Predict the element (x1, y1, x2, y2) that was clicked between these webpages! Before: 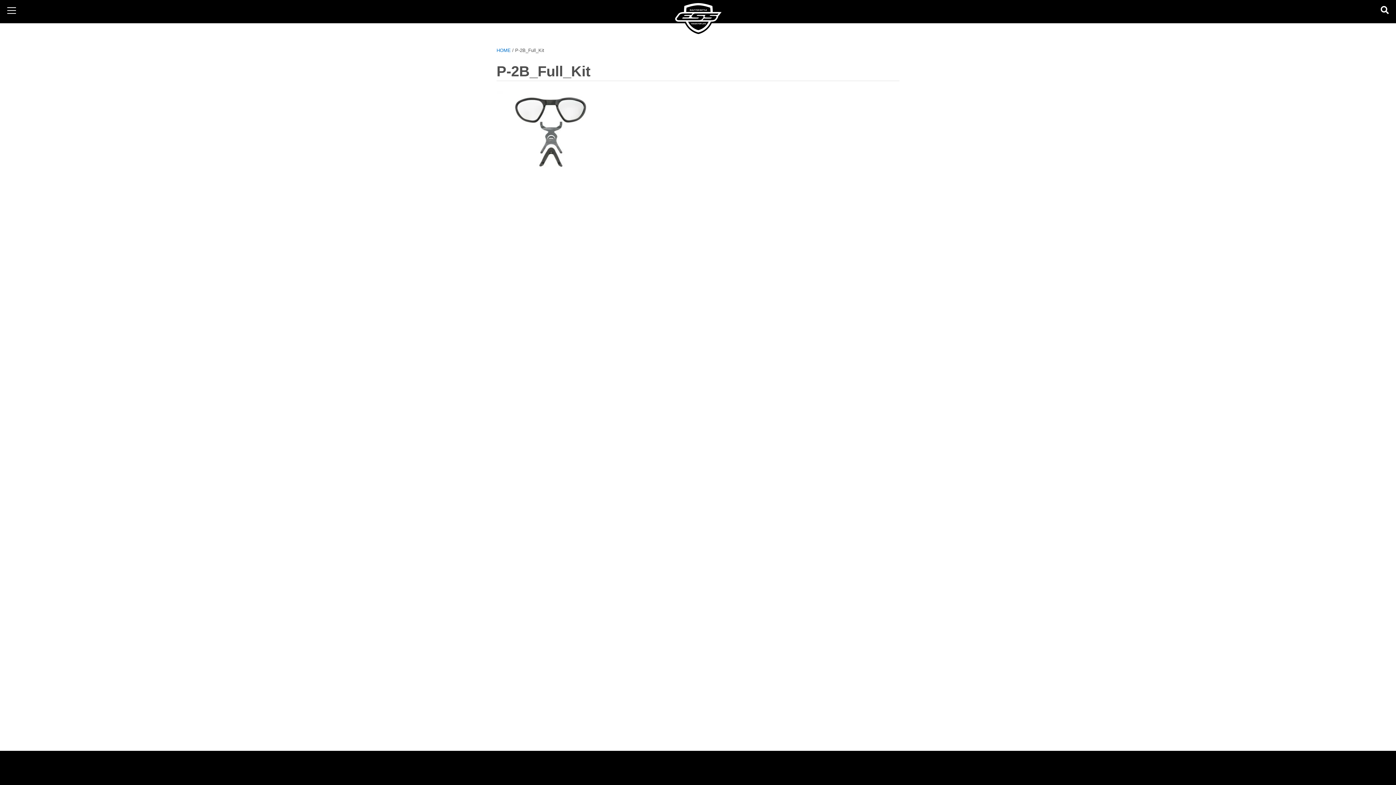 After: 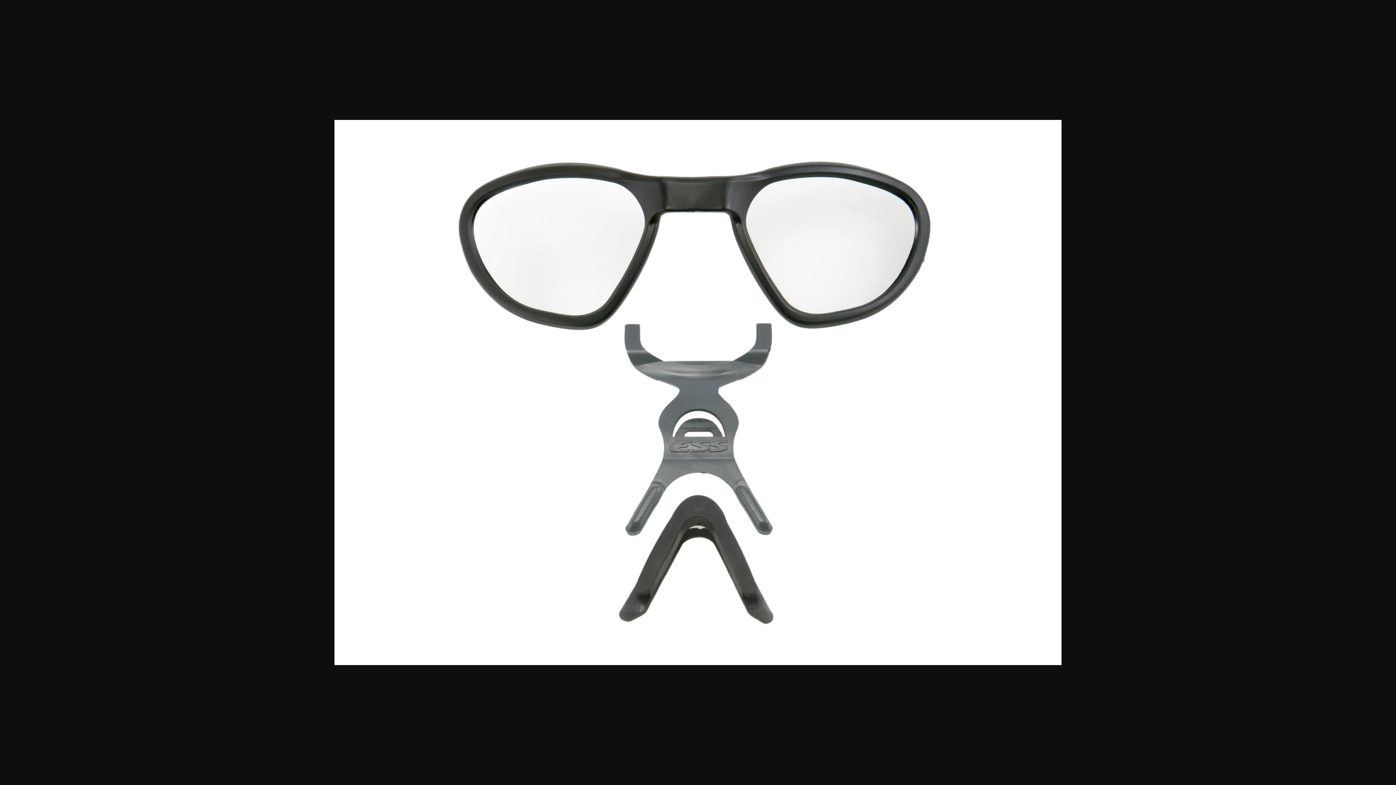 Action: bbox: (496, 128, 605, 134)